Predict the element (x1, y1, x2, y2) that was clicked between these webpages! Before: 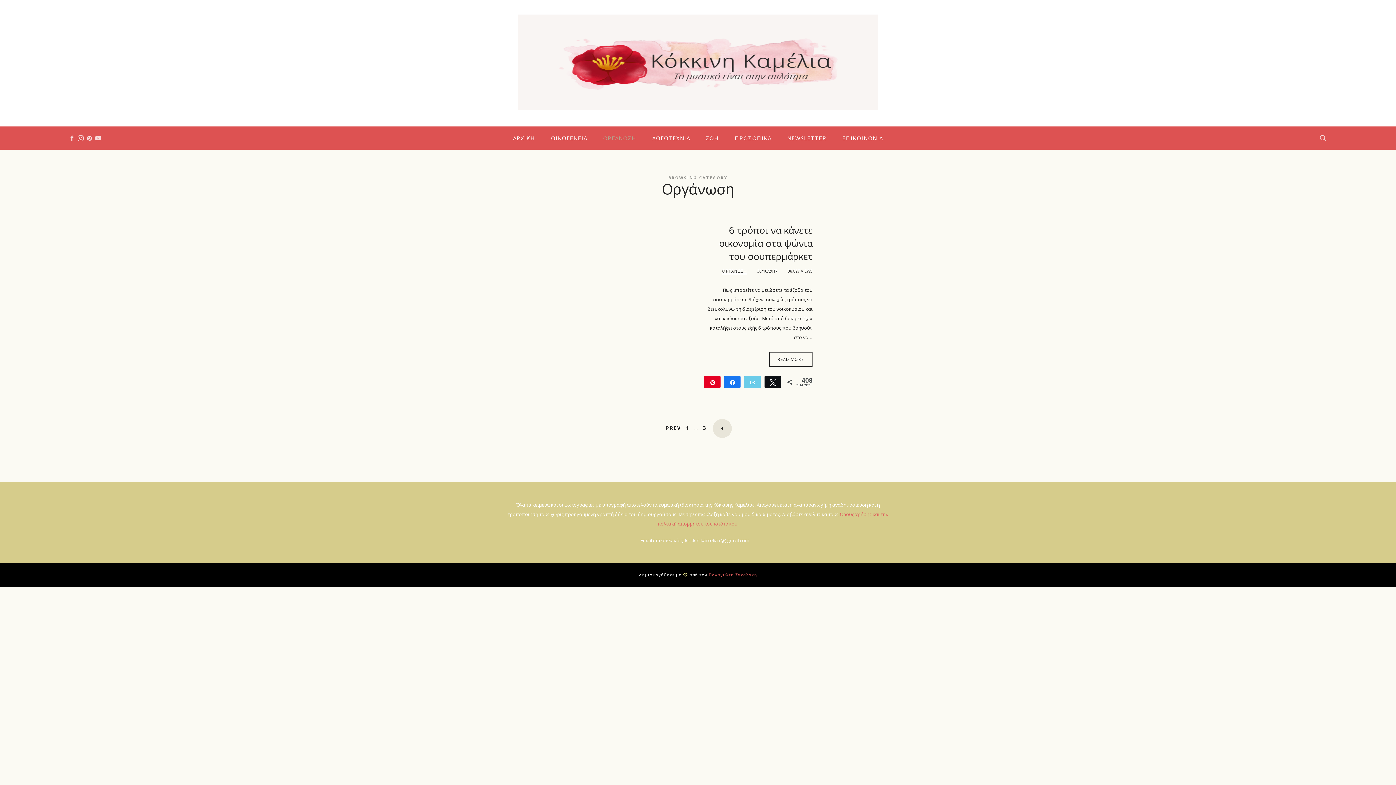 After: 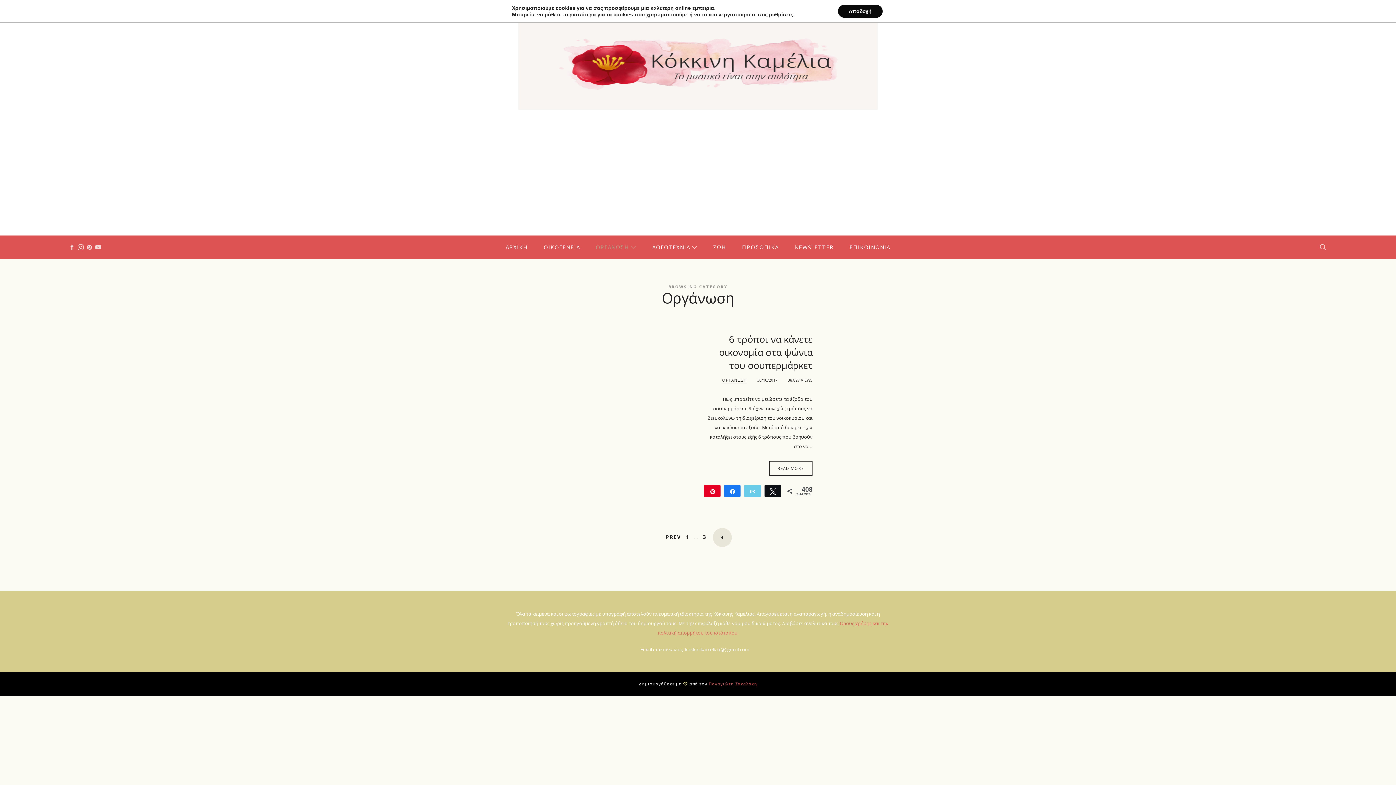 Action: bbox: (93, 132, 102, 143)